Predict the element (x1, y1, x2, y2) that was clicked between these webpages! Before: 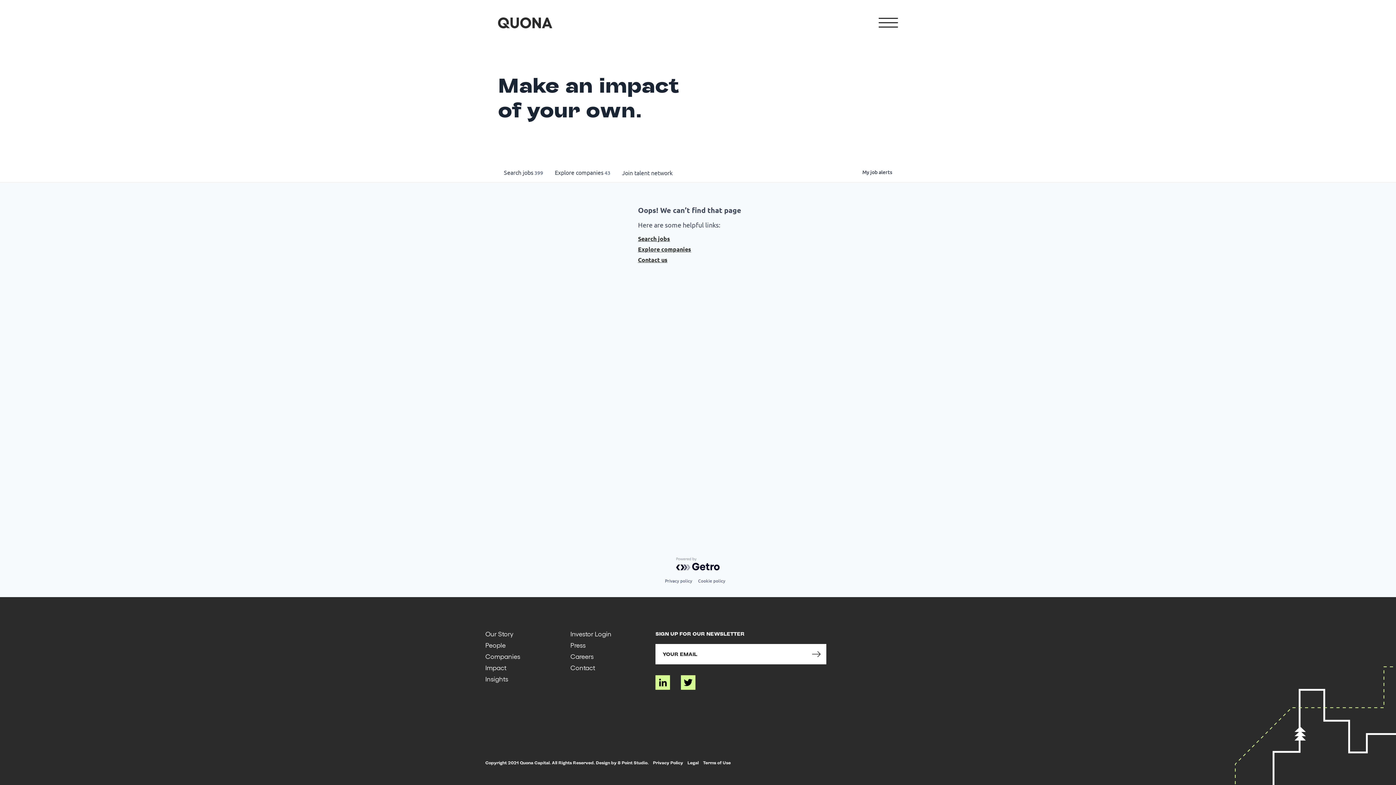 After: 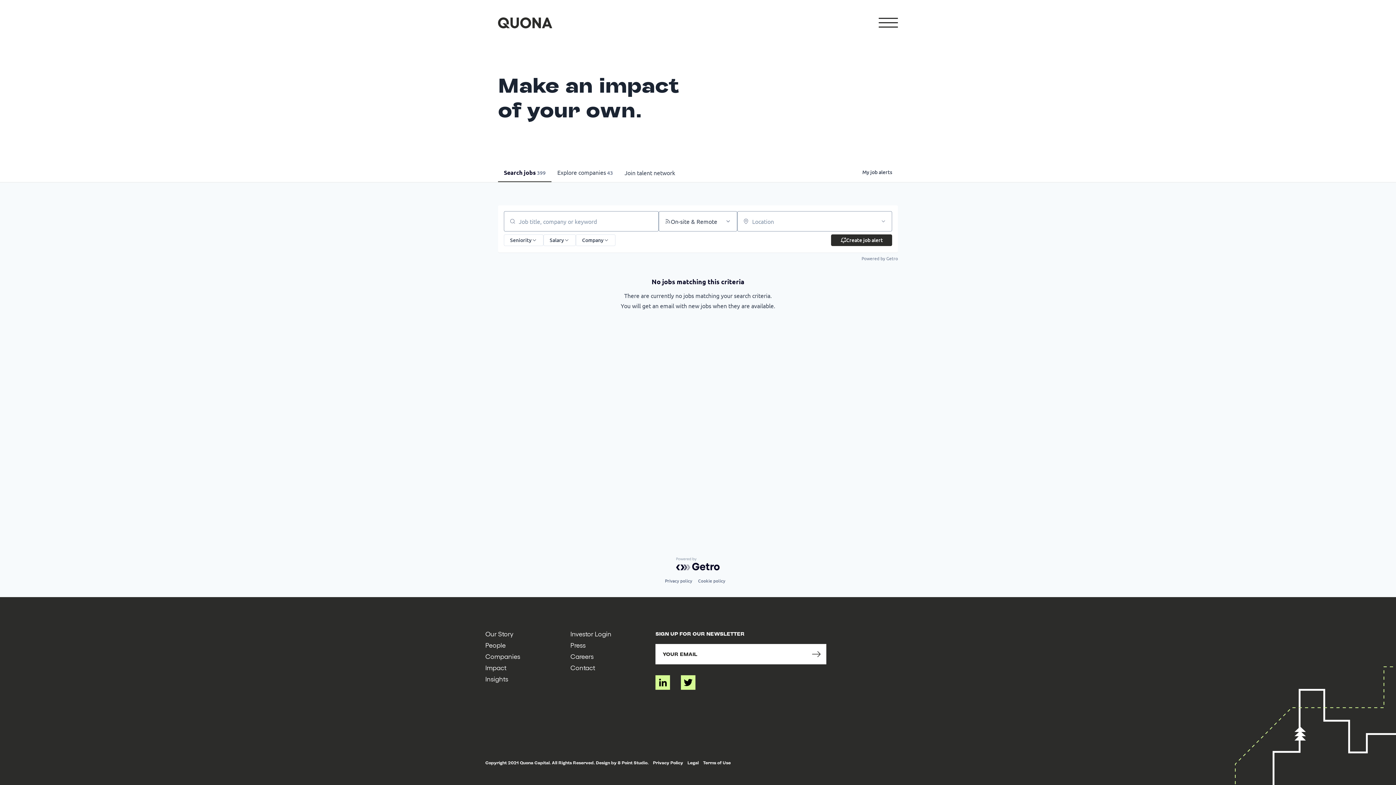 Action: label: Search jobs bbox: (638, 234, 758, 242)